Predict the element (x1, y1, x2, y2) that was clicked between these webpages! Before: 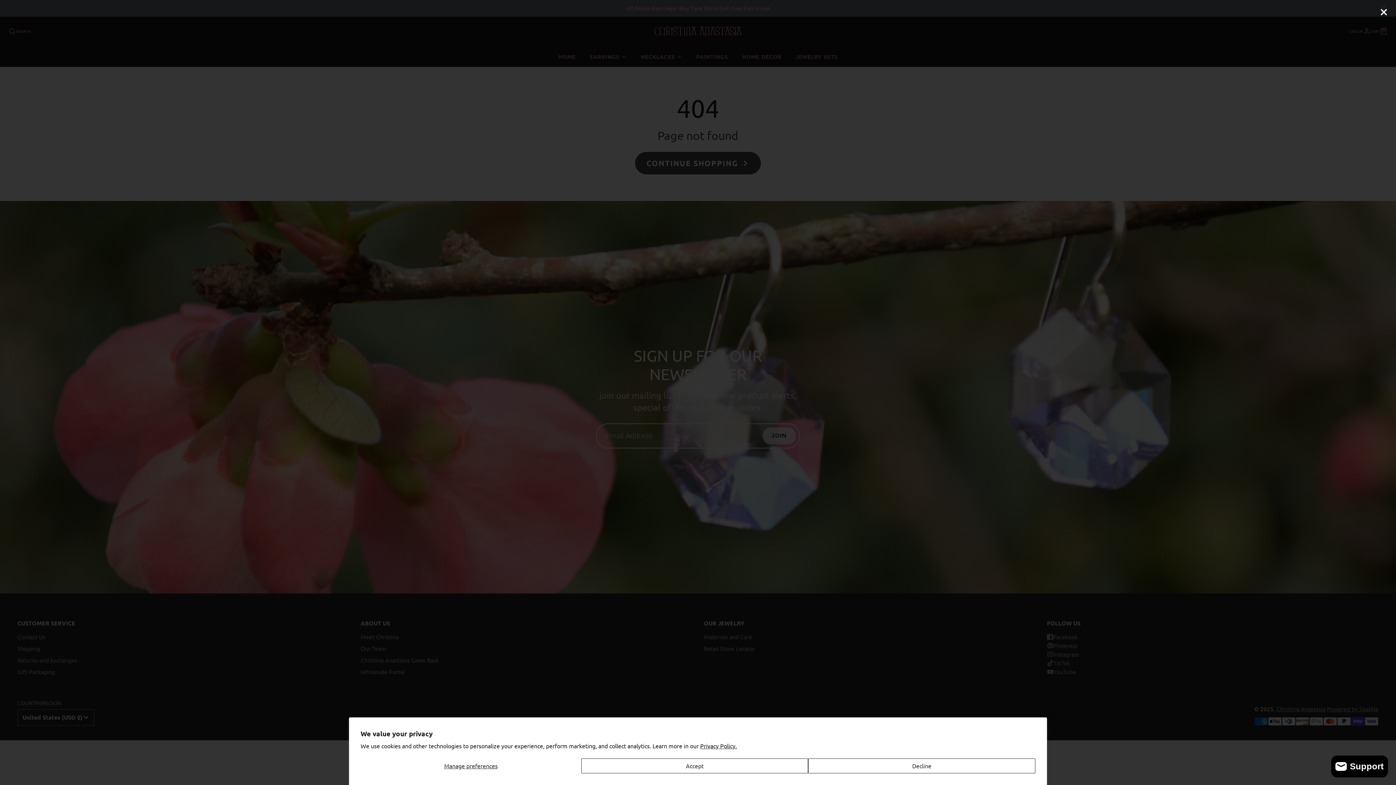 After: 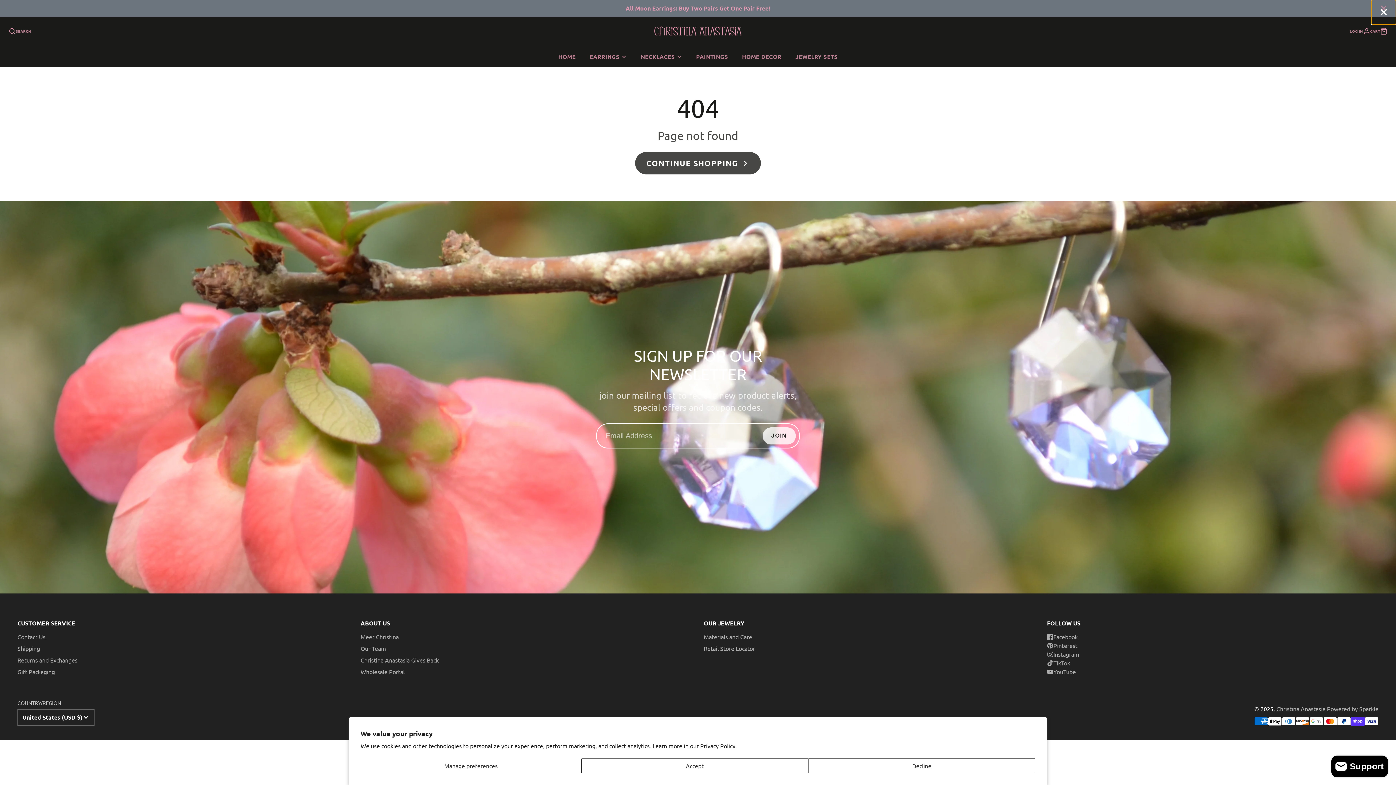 Action: bbox: (1371, 0, 1396, 24)